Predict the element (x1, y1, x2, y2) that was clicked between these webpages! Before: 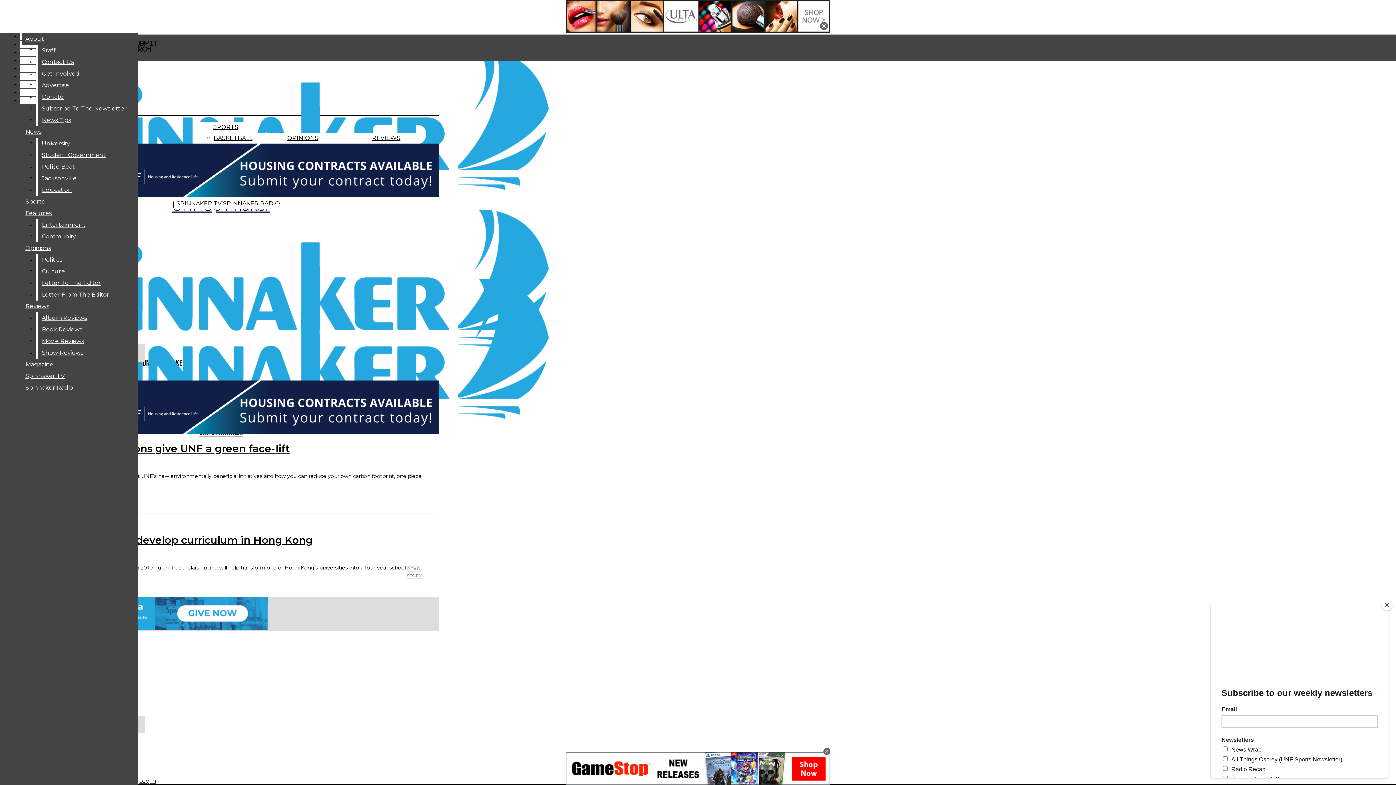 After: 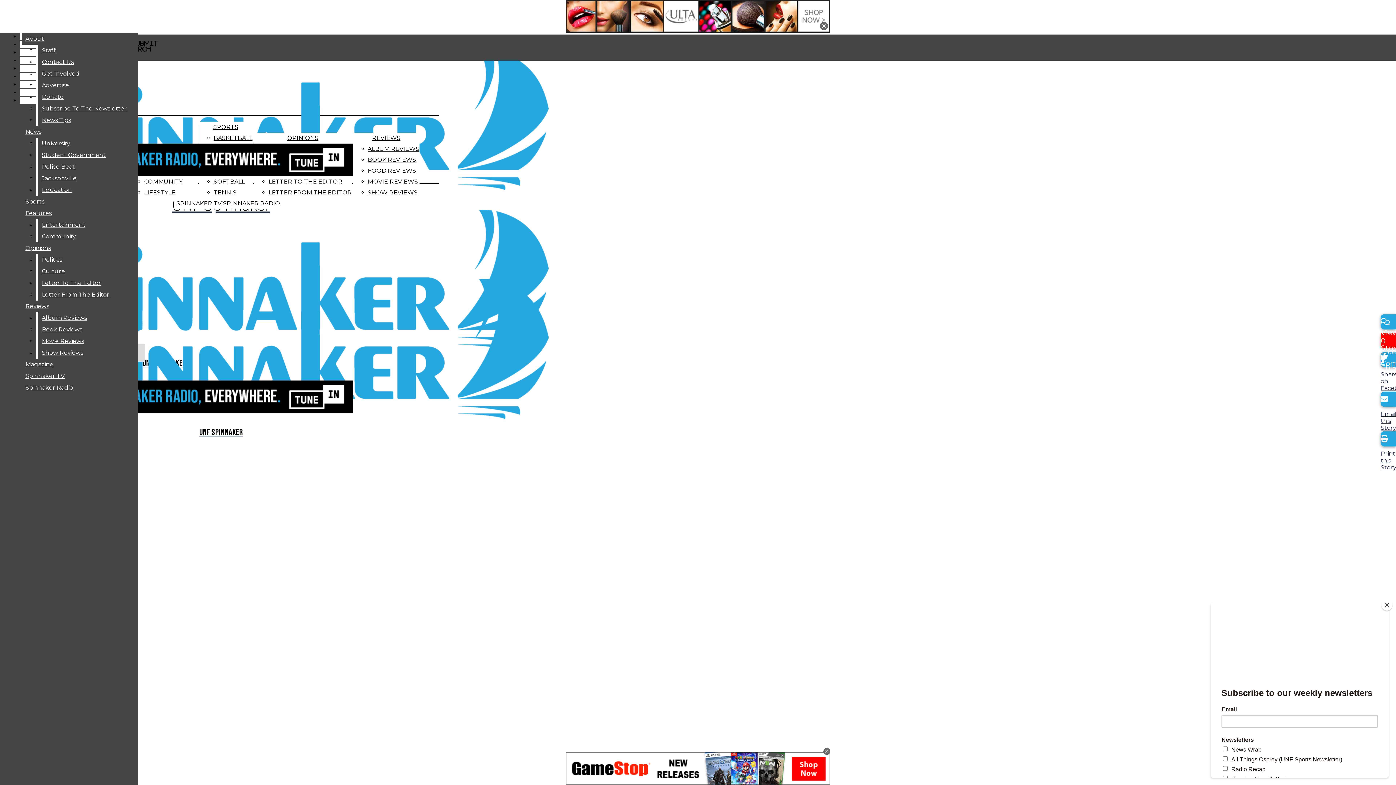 Action: label: Sociology professor to develop curriculum in Hong Kong bbox: (17, 534, 312, 546)